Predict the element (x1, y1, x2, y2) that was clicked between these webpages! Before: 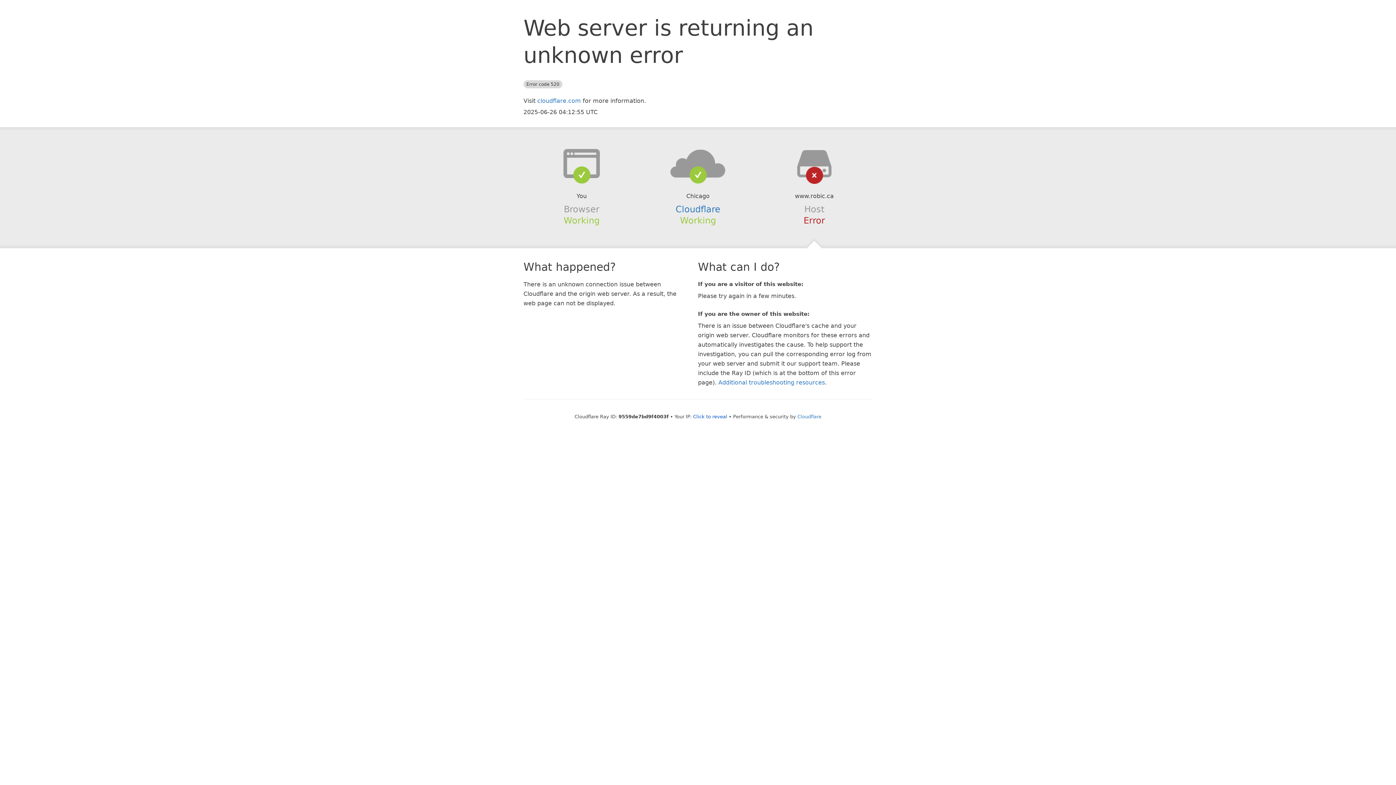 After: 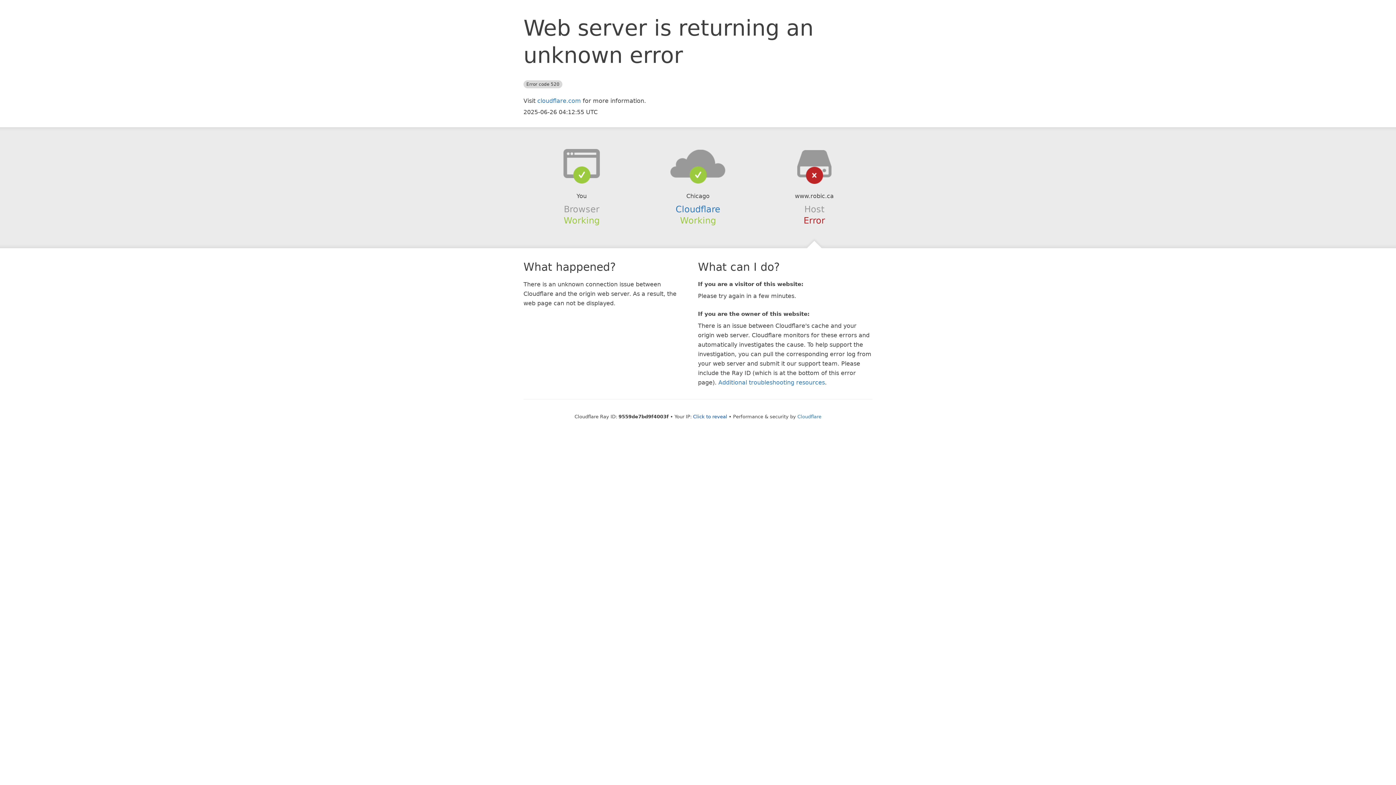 Action: bbox: (639, 148, 756, 178)